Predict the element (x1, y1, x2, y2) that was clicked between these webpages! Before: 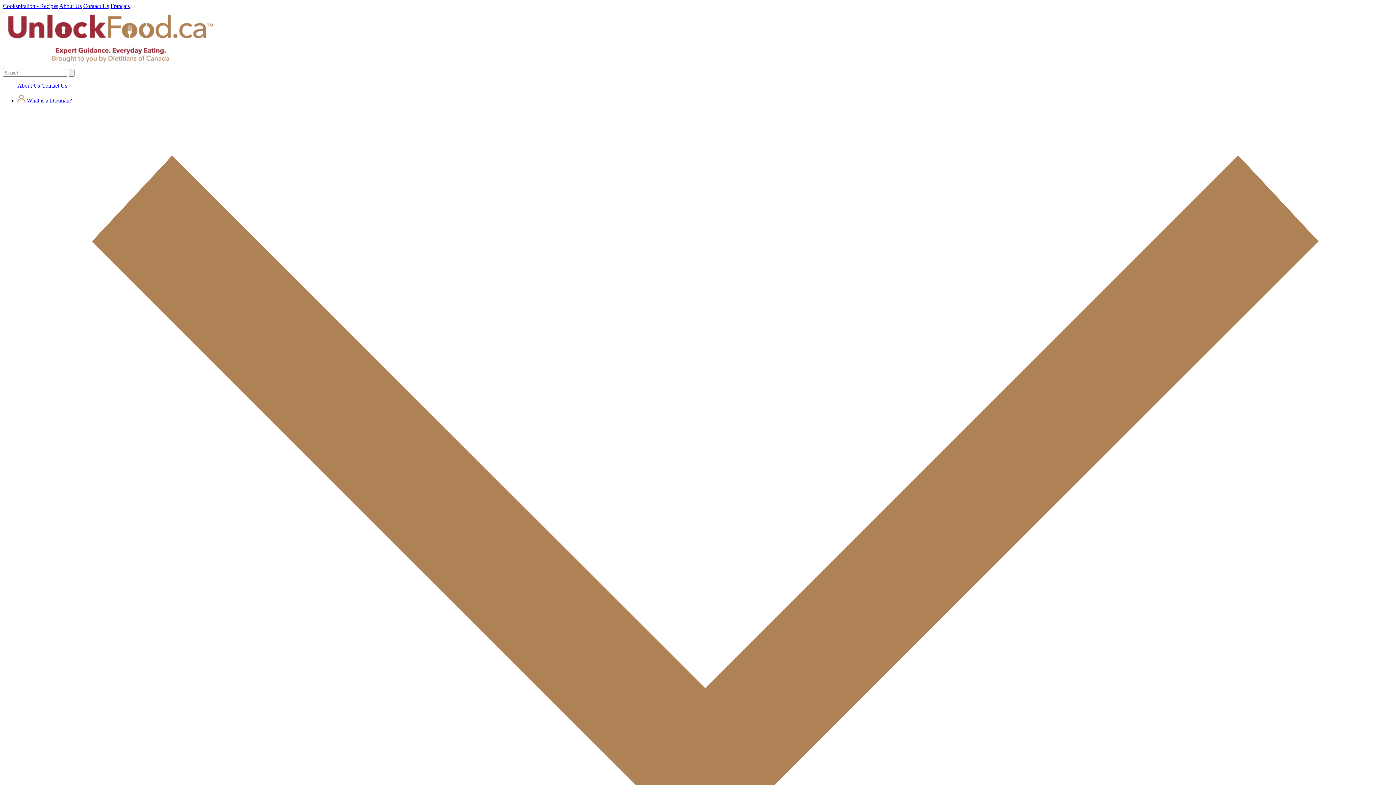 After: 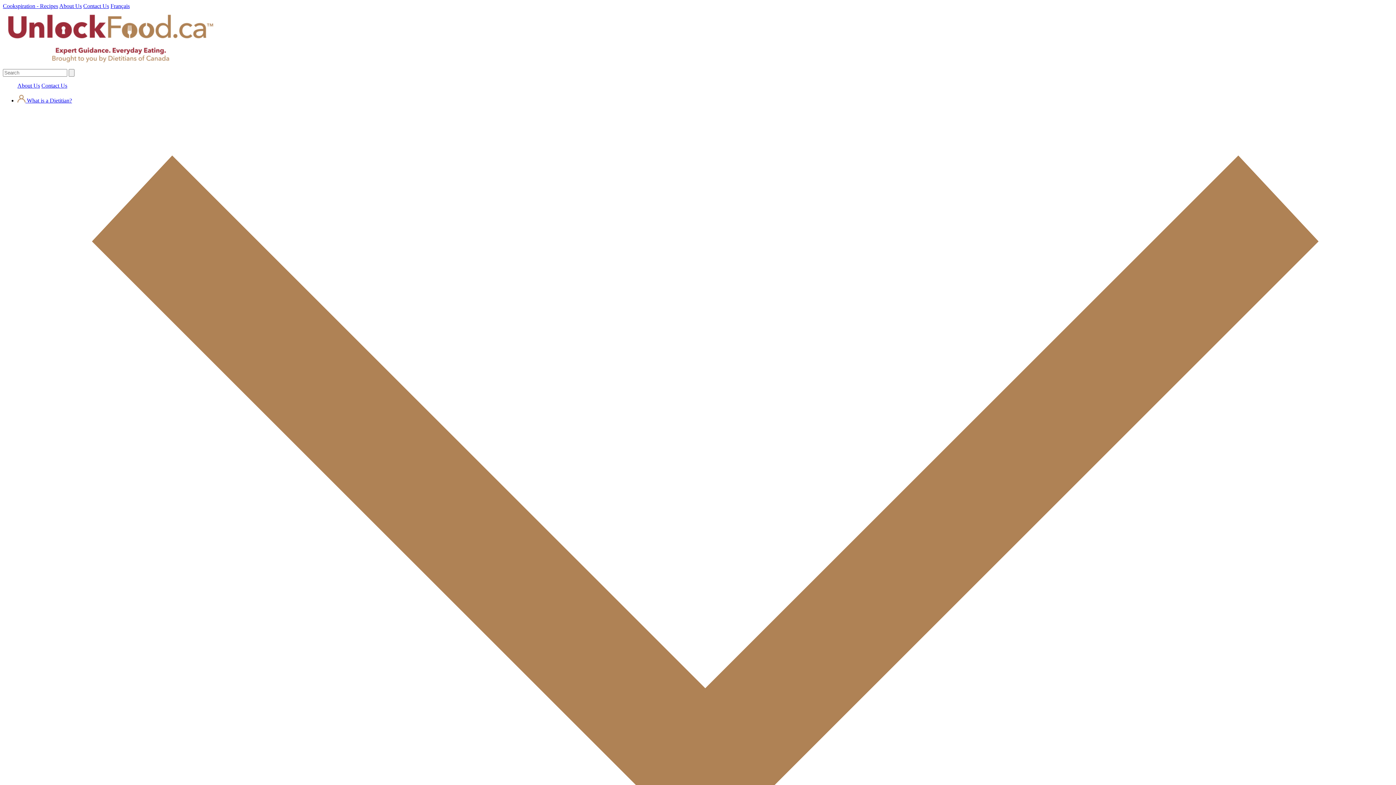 Action: label: Contact Us bbox: (83, 2, 109, 9)